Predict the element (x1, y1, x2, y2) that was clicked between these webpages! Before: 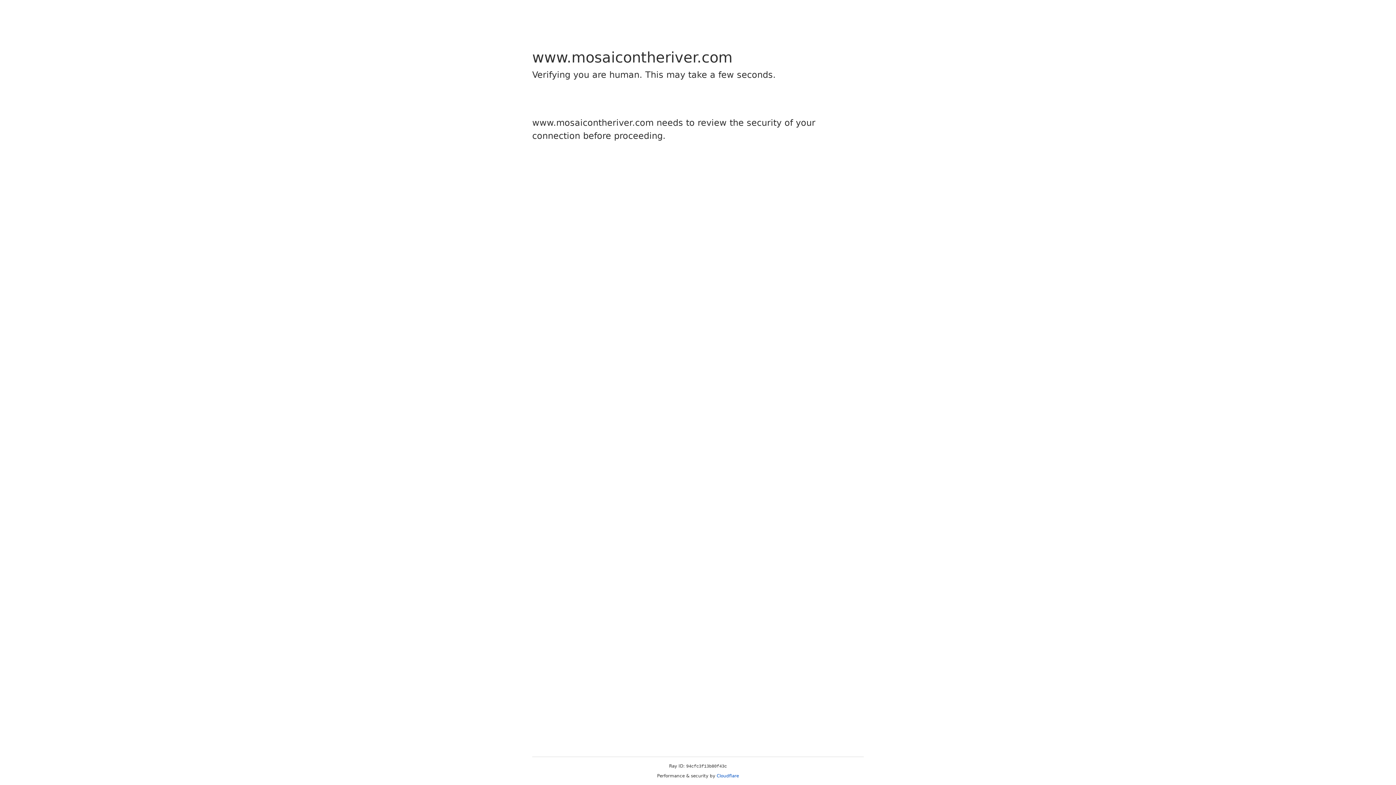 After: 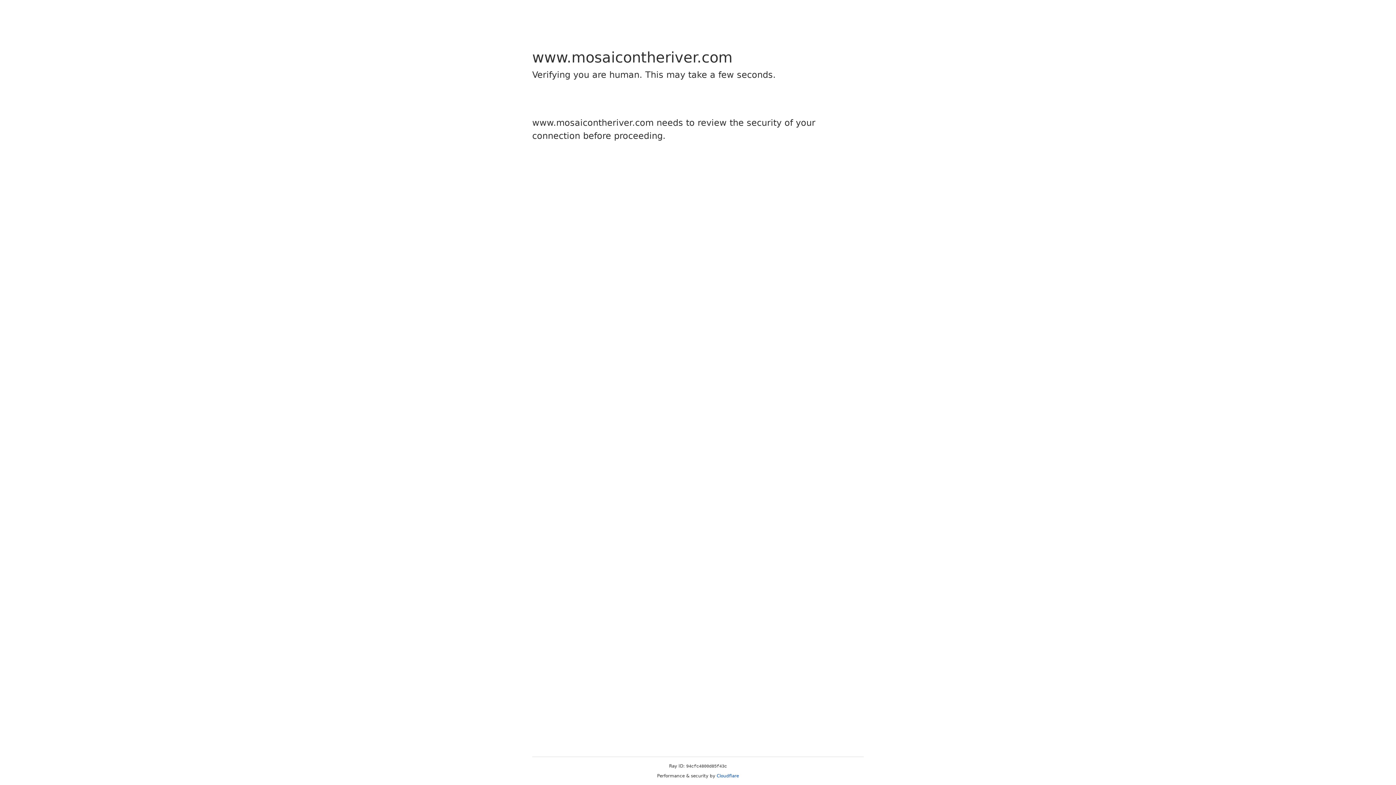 Action: label: Cloudflare bbox: (716, 773, 739, 778)